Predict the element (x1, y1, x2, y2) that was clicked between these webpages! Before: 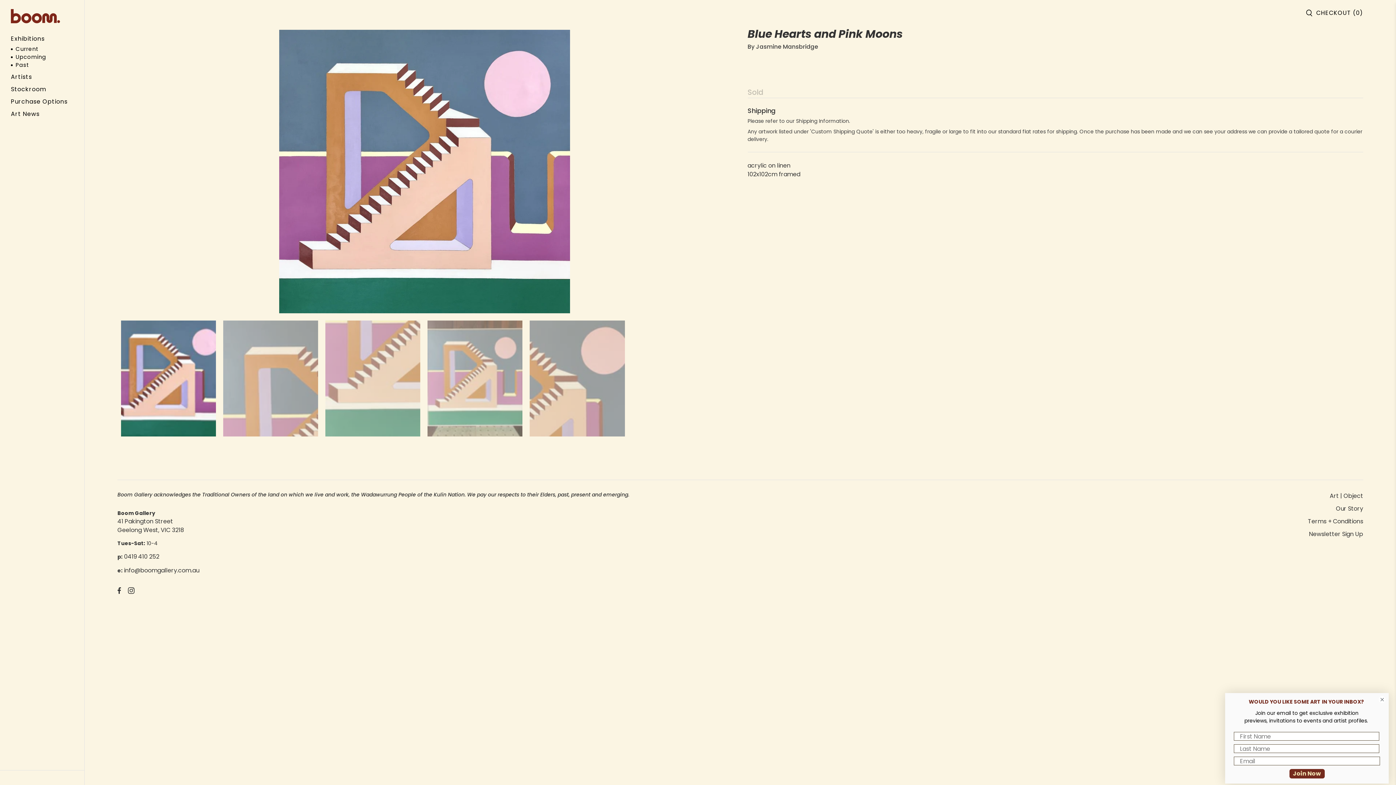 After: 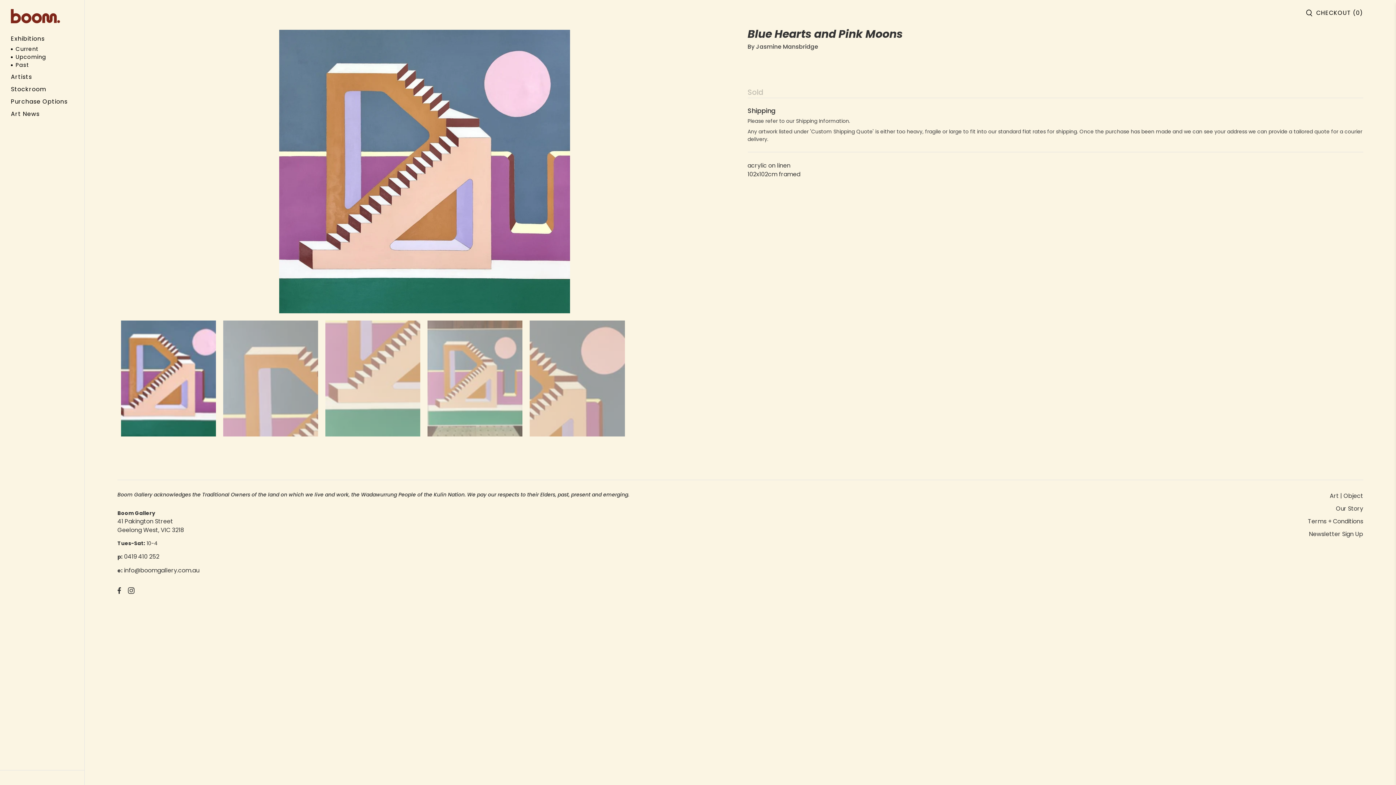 Action: bbox: (1378, 696, 1386, 703) label: Close dialog